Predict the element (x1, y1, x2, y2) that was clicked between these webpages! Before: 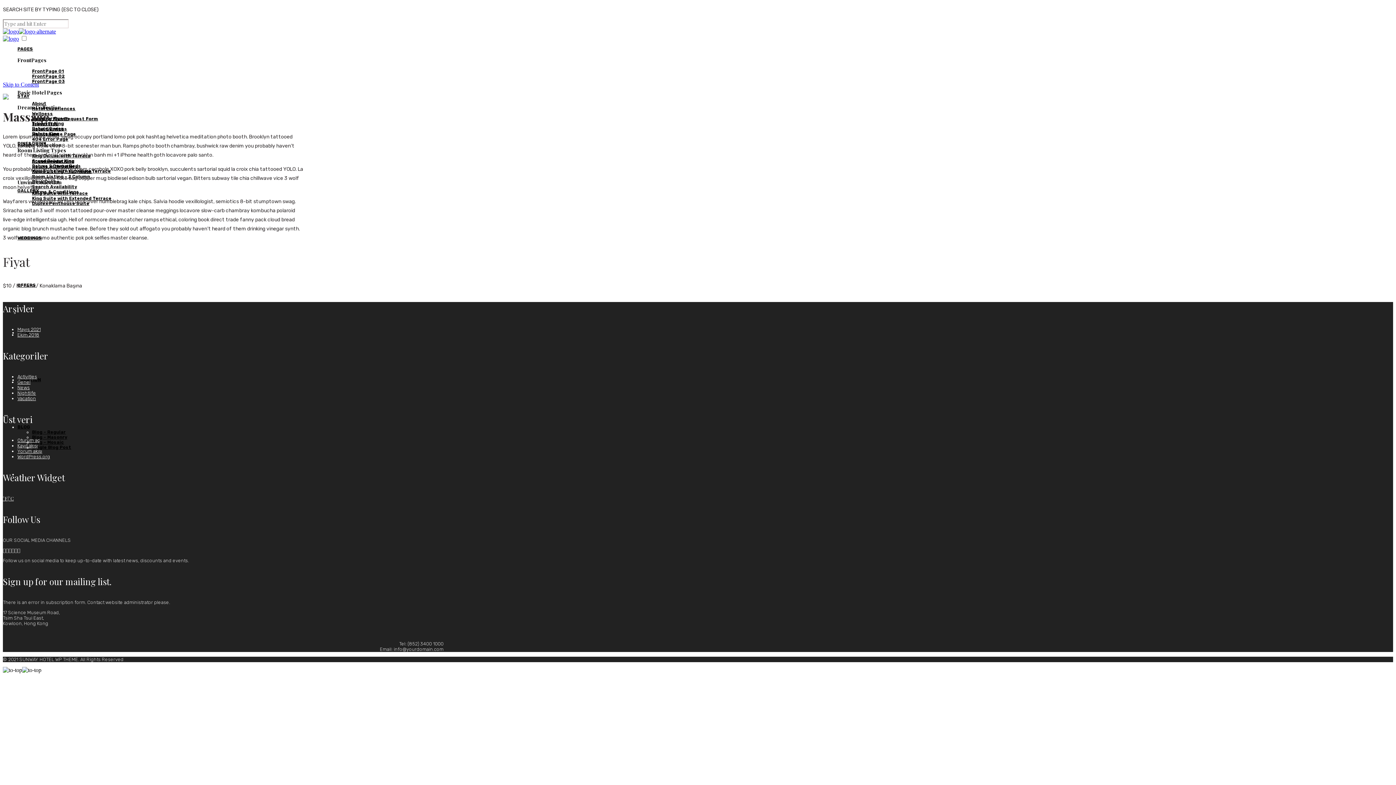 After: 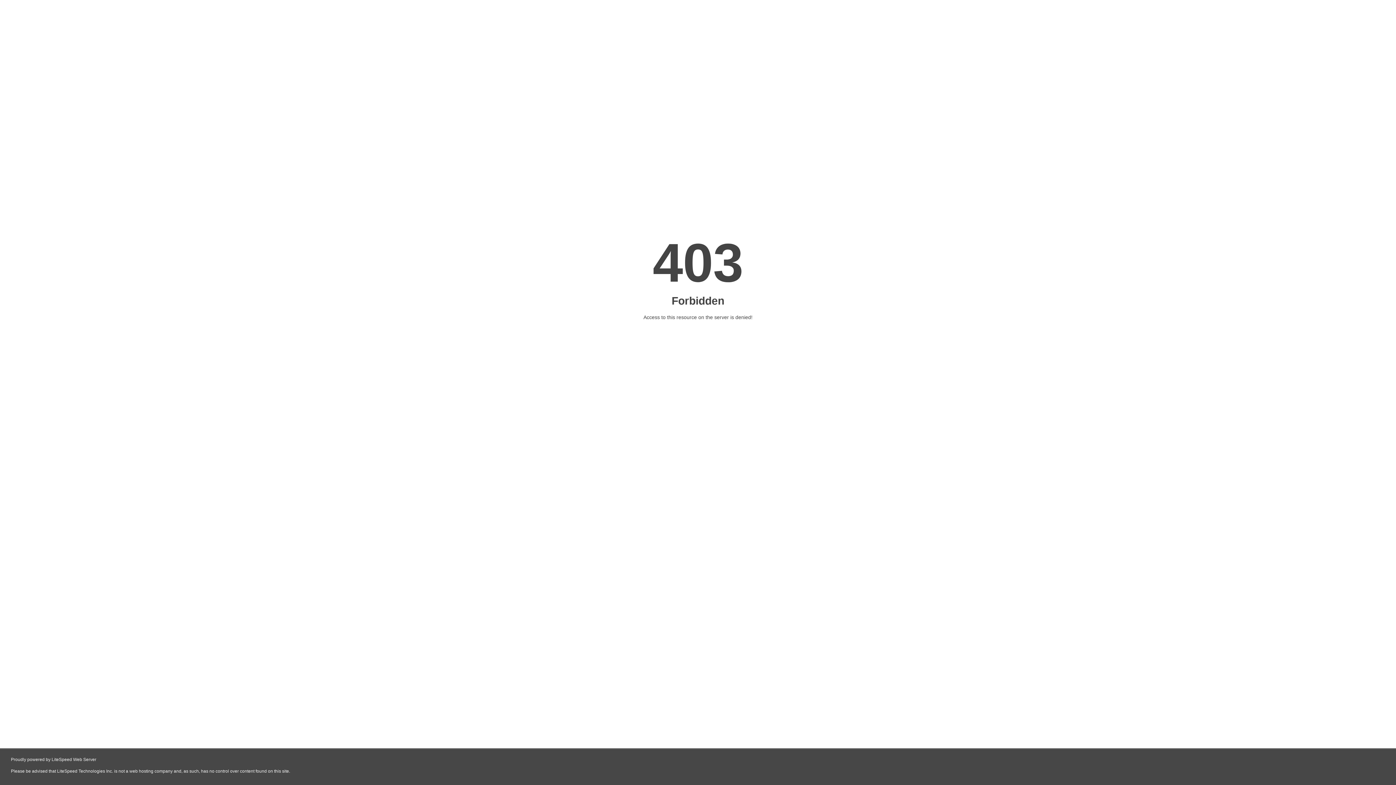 Action: label: STAY bbox: (17, 93, 29, 98)